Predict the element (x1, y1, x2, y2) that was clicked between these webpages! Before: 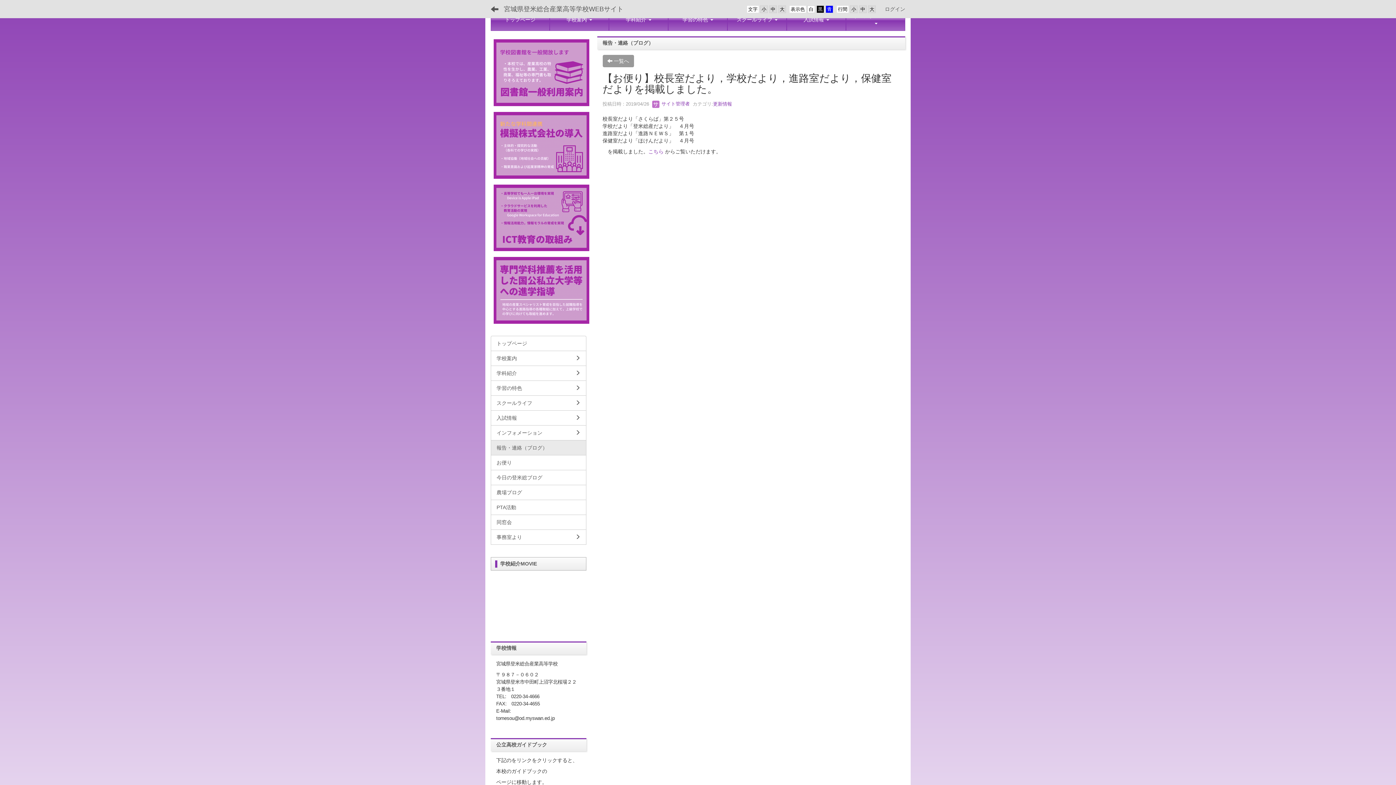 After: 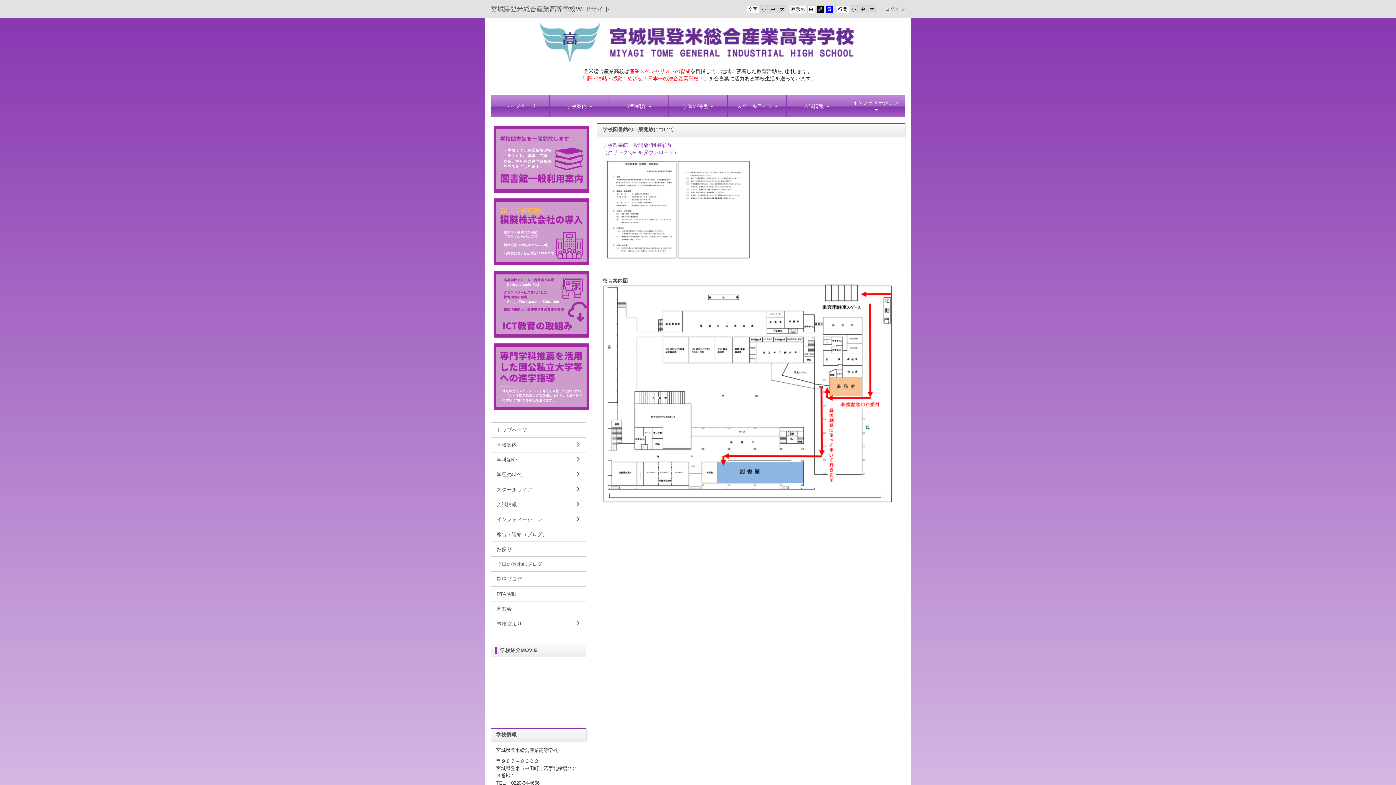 Action: bbox: (490, 69, 592, 75)